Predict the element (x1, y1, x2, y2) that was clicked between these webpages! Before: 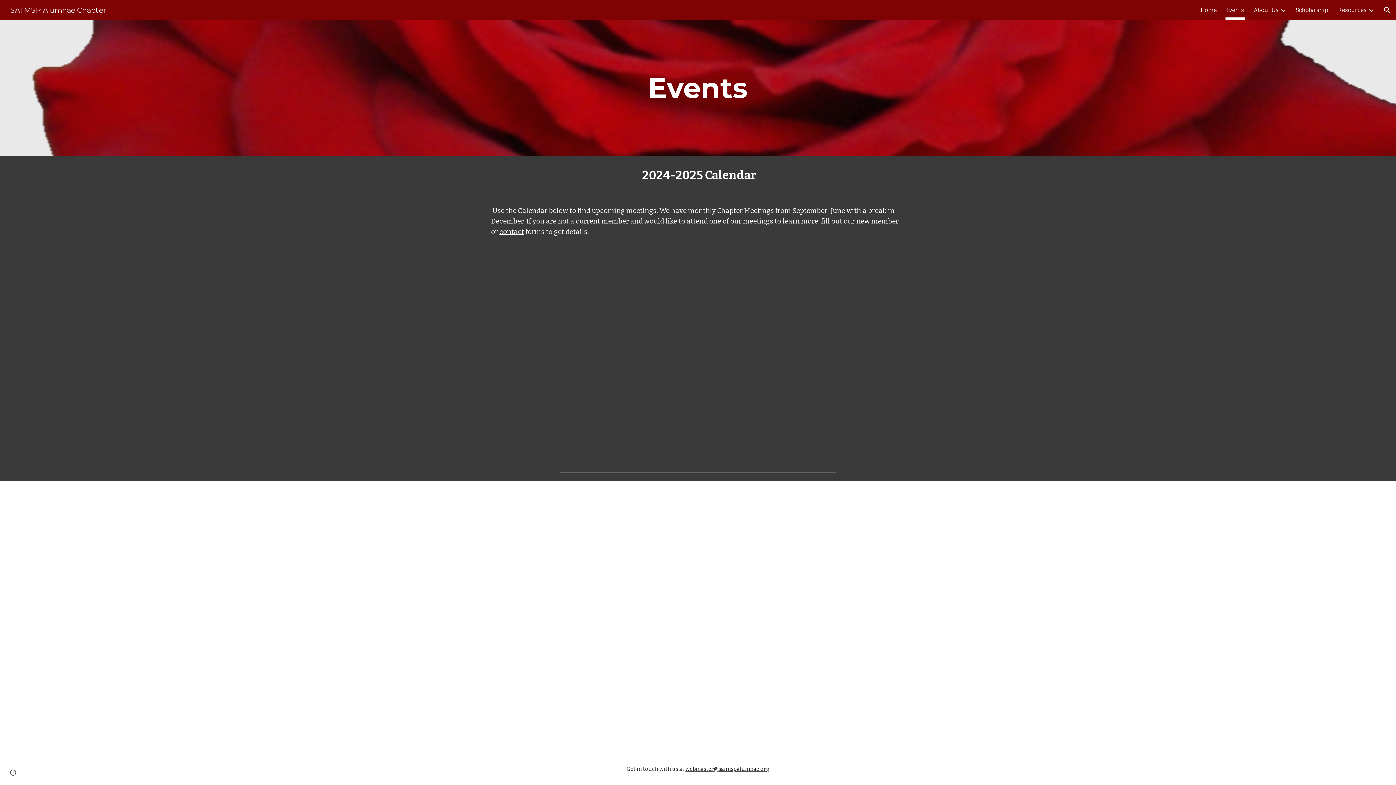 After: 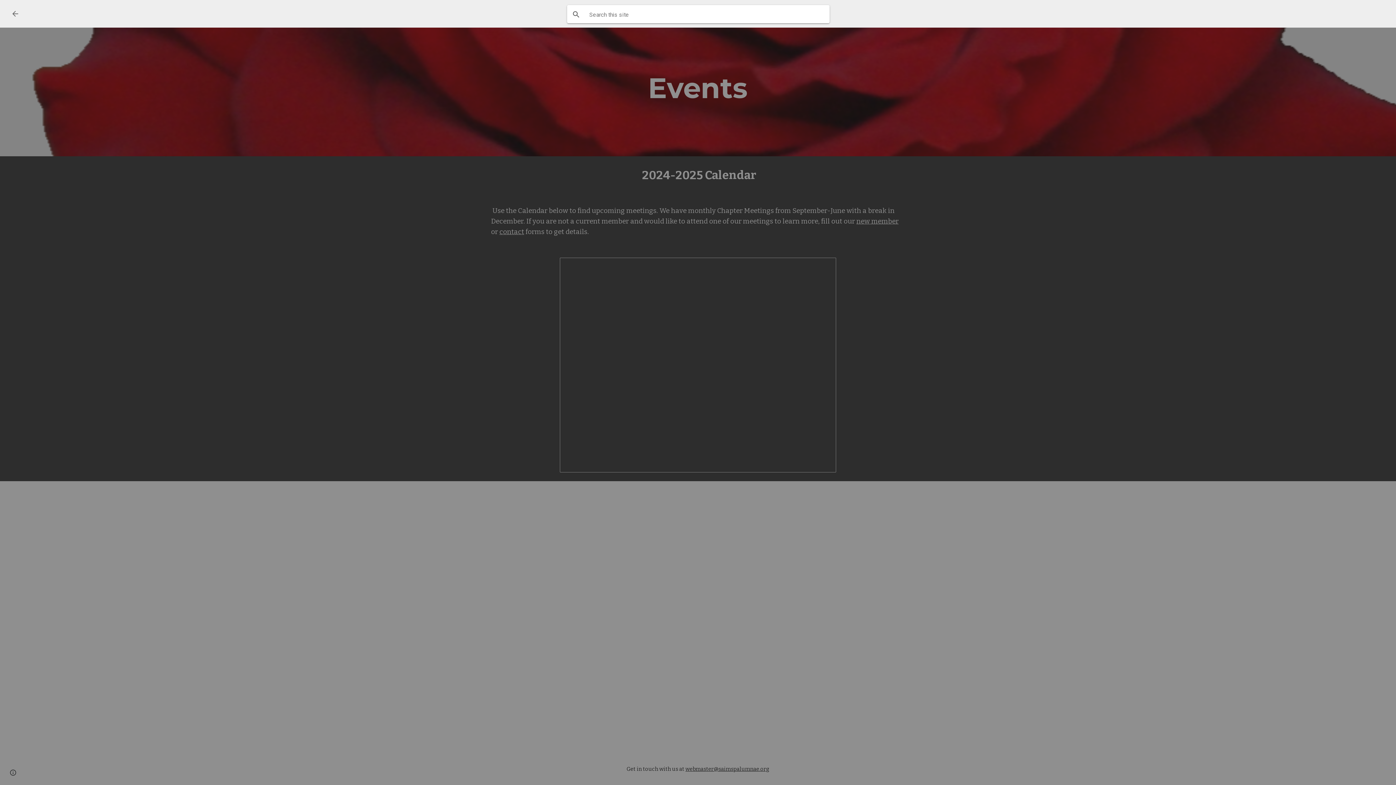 Action: label: Open search bar bbox: (1378, 1, 1396, 18)